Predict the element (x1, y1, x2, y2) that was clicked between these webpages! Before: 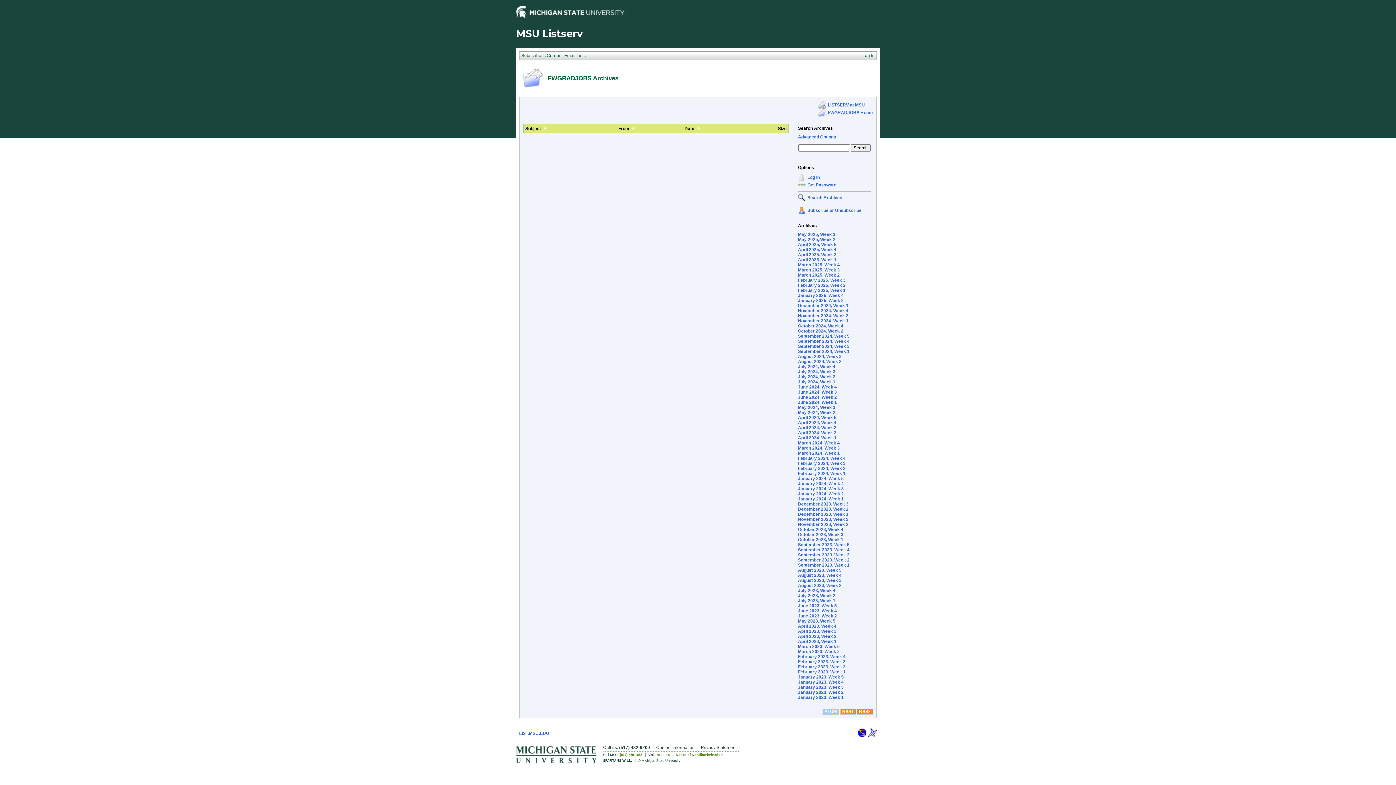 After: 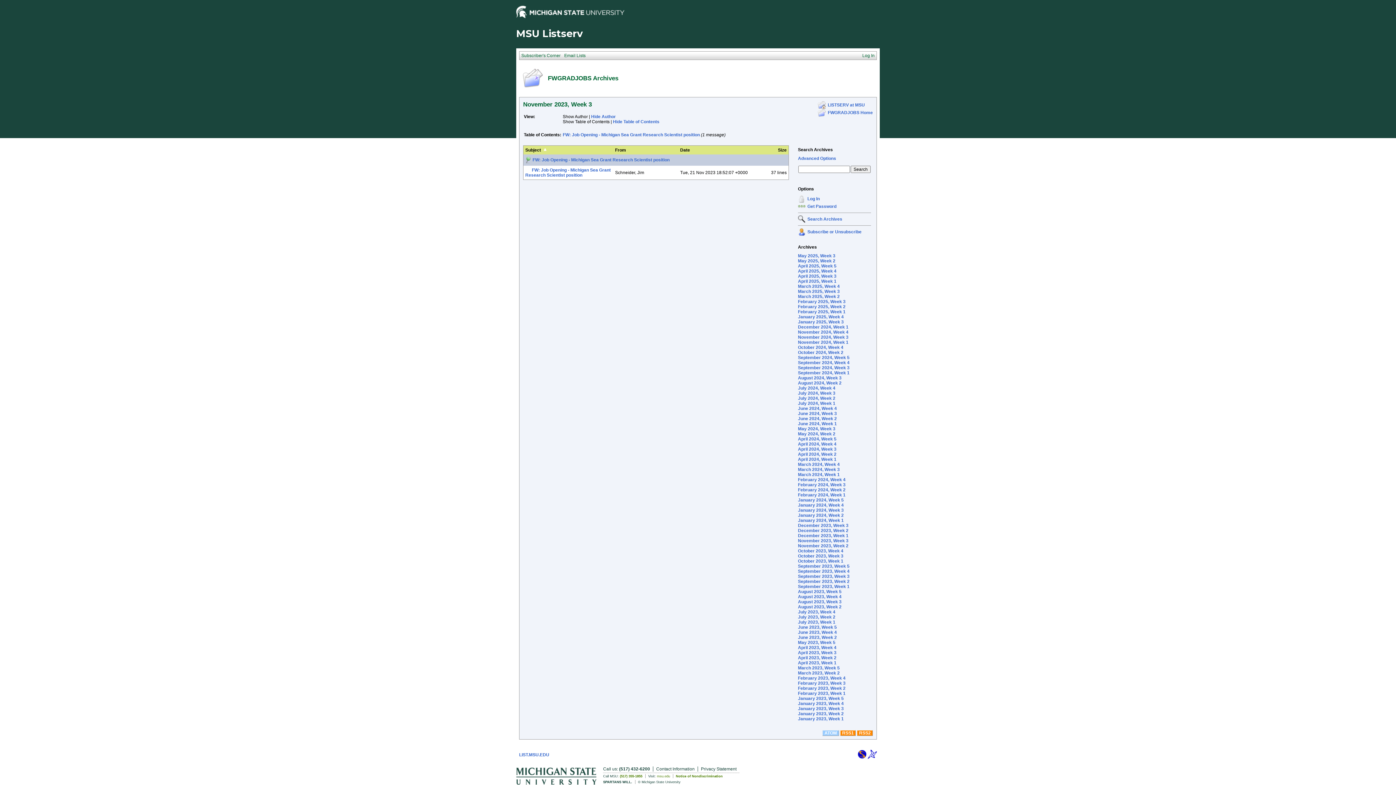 Action: bbox: (798, 517, 848, 522) label: November 2023, Week 3